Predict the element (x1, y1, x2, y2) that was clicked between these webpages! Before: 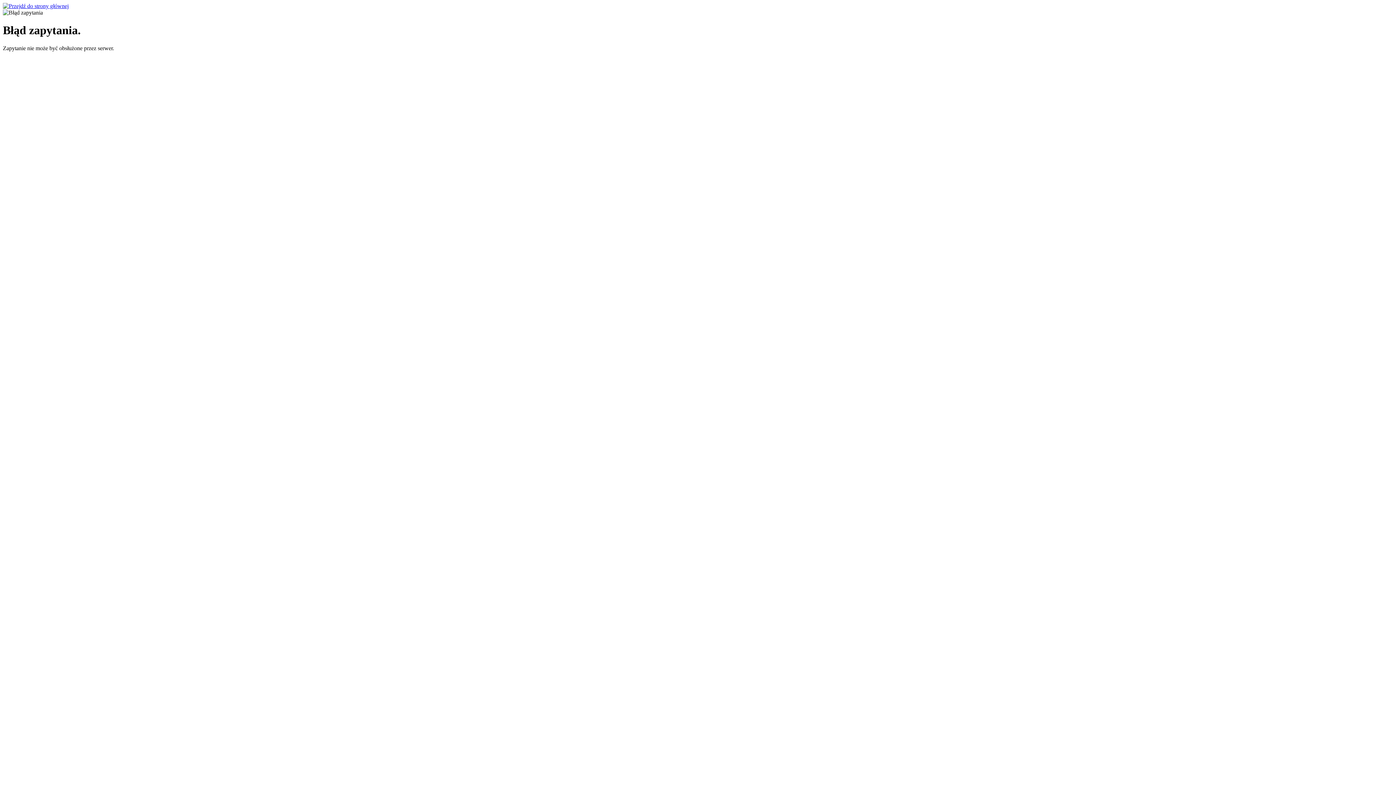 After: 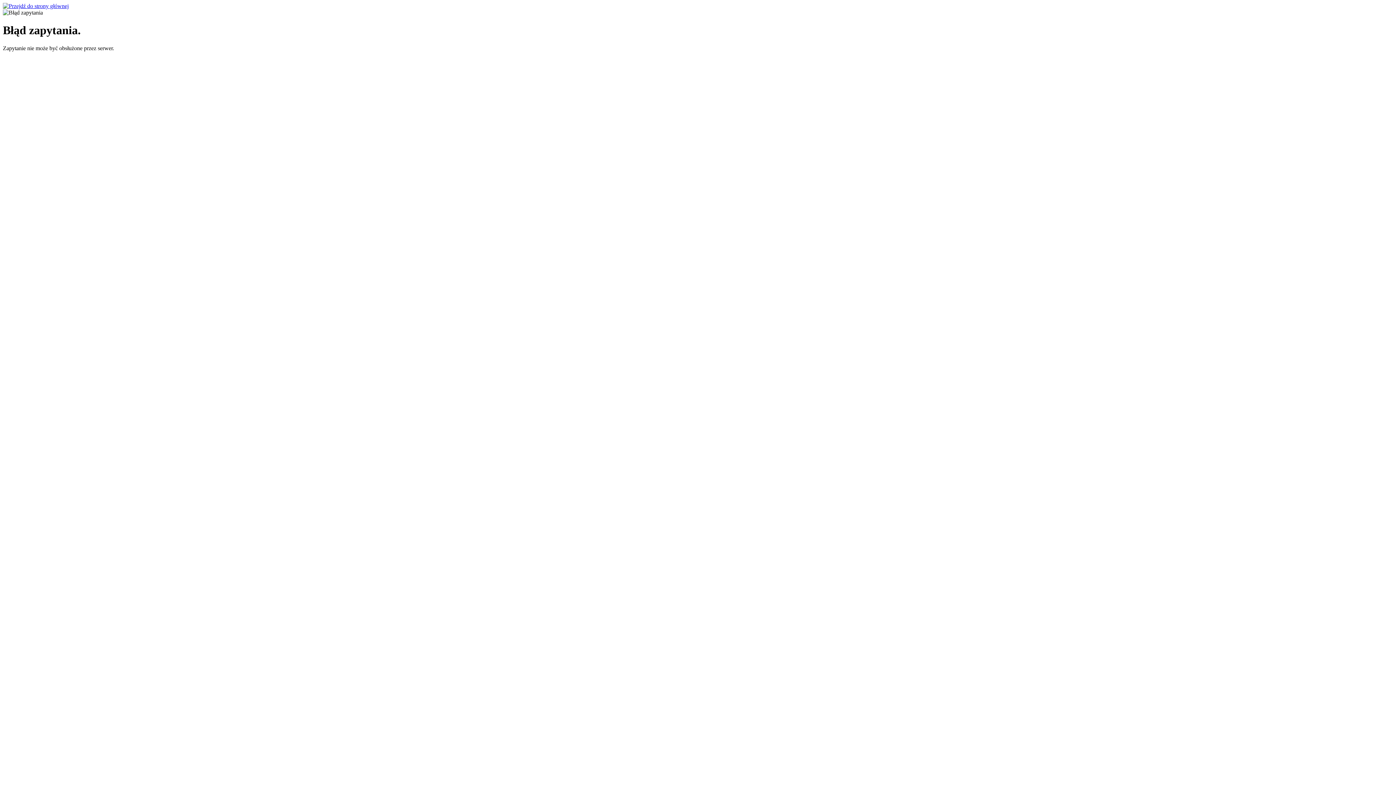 Action: bbox: (2, 2, 68, 9)